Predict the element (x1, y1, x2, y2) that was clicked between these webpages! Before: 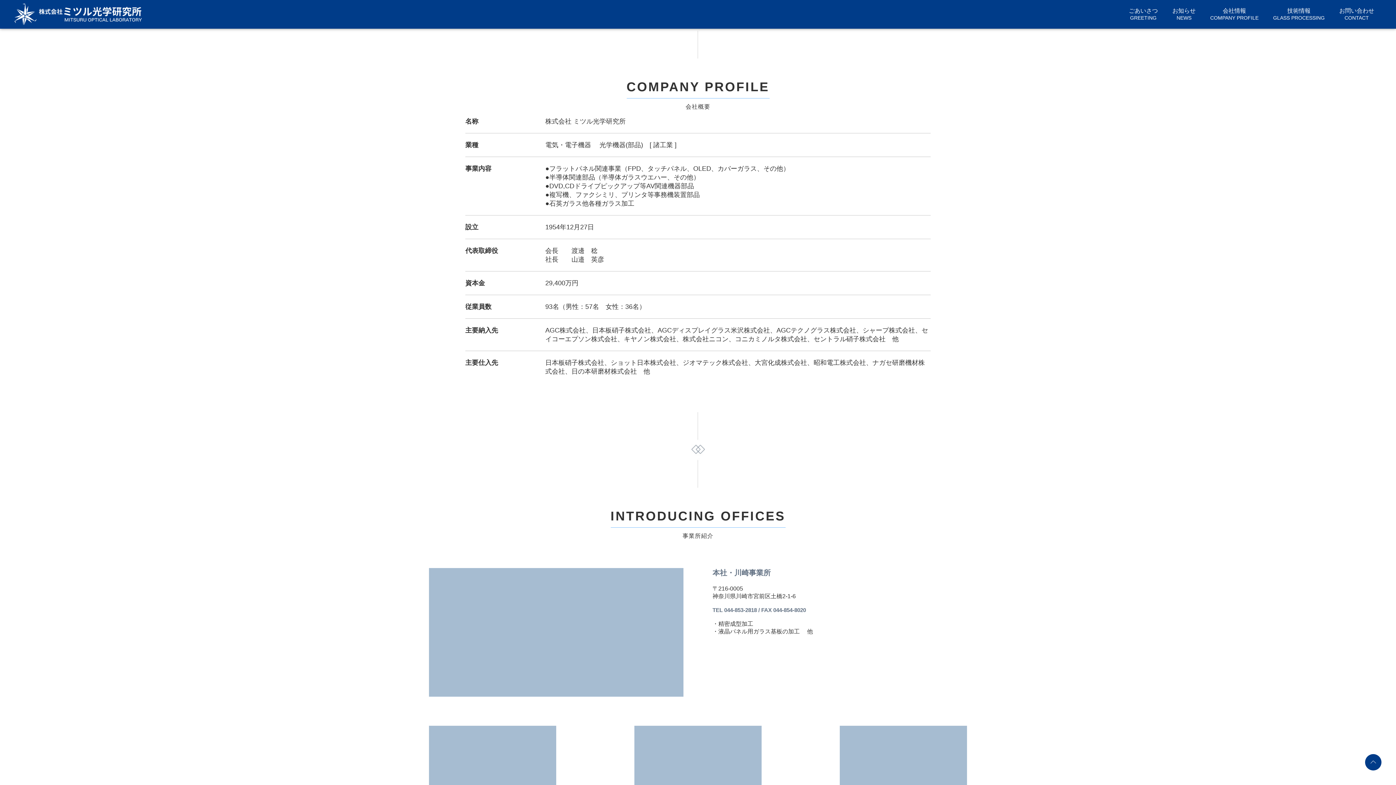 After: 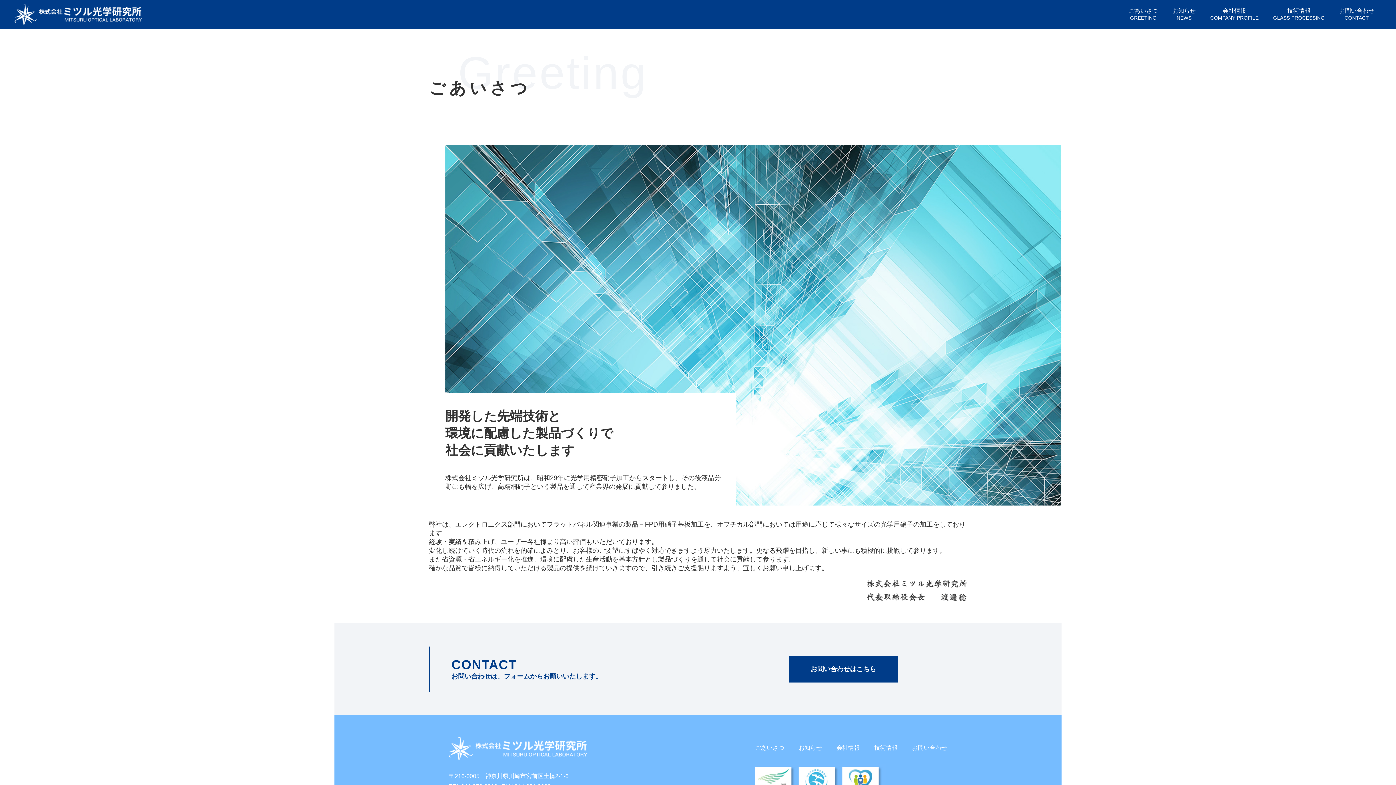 Action: bbox: (1129, 7, 1158, 21) label: ごあいさつ
GREETING